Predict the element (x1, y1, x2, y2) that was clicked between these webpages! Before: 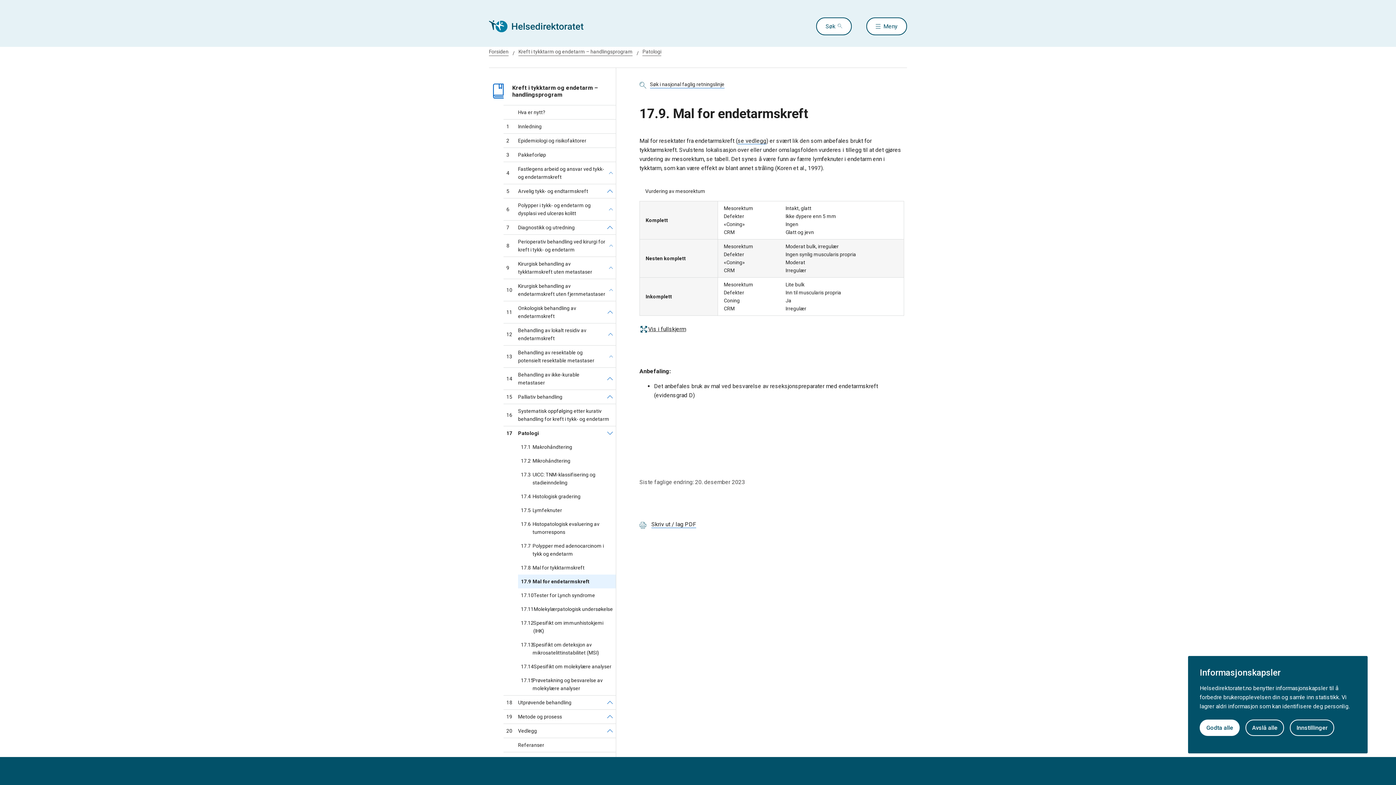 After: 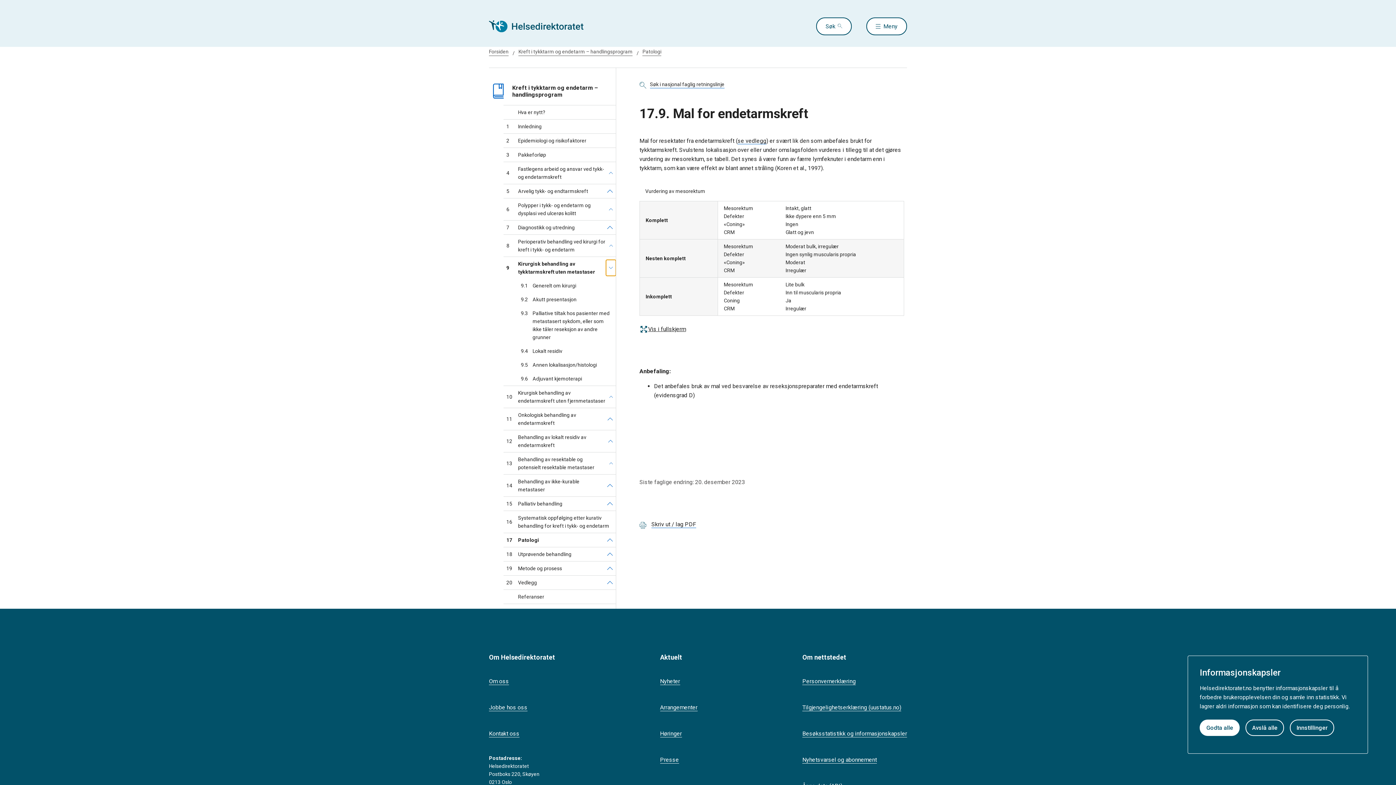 Action: label: Kirurgisk behandling av tykktarmskreft uten metastaser bbox: (606, 260, 616, 276)